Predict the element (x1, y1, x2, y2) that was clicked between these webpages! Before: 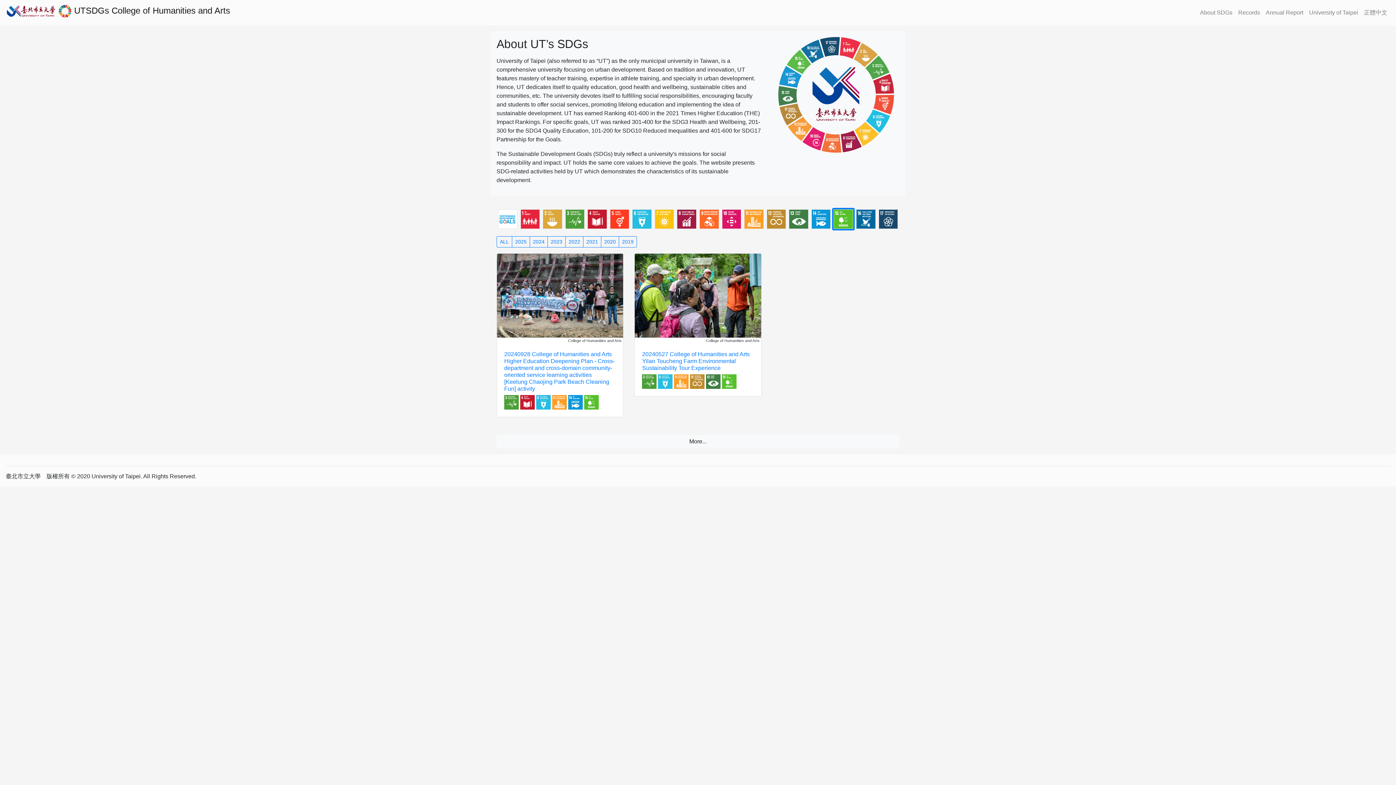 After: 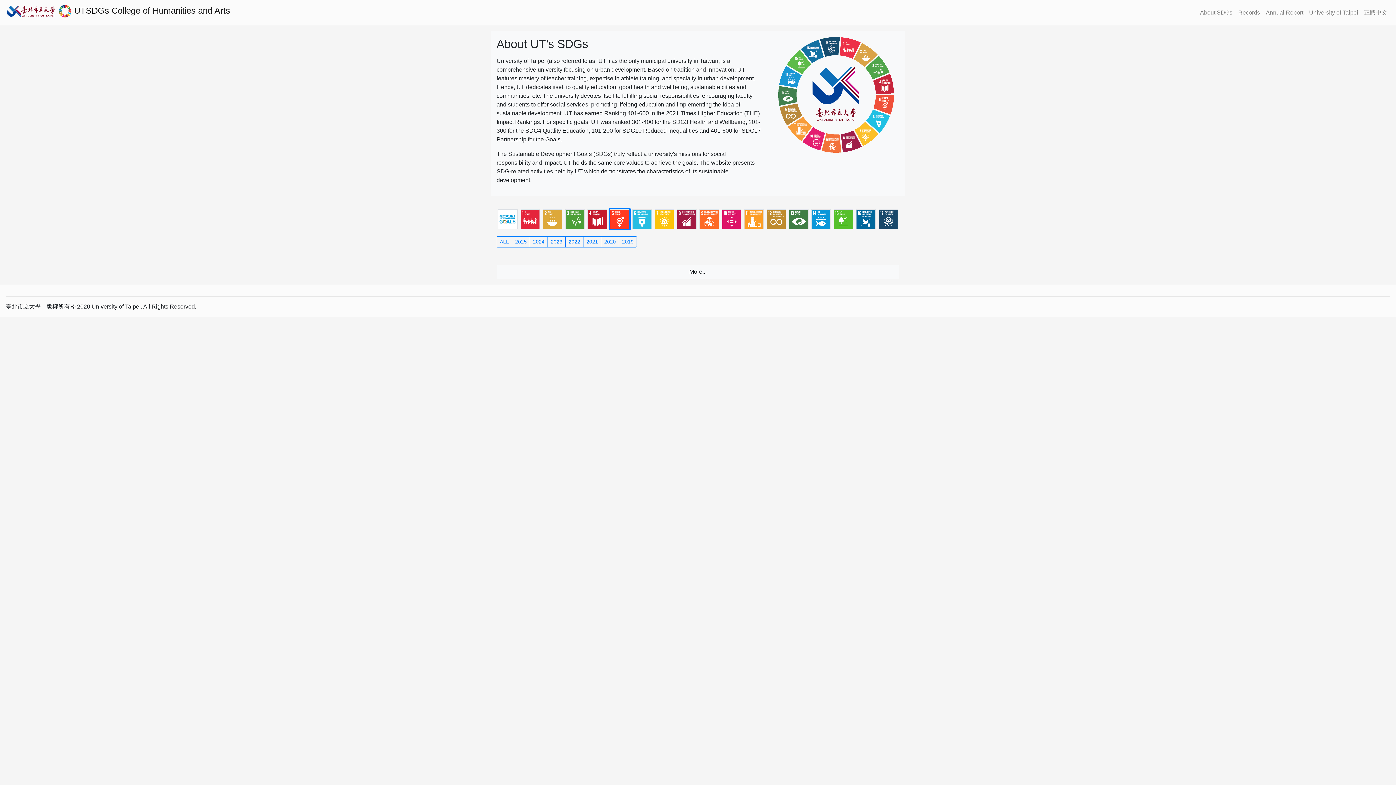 Action: bbox: (608, 208, 631, 230)